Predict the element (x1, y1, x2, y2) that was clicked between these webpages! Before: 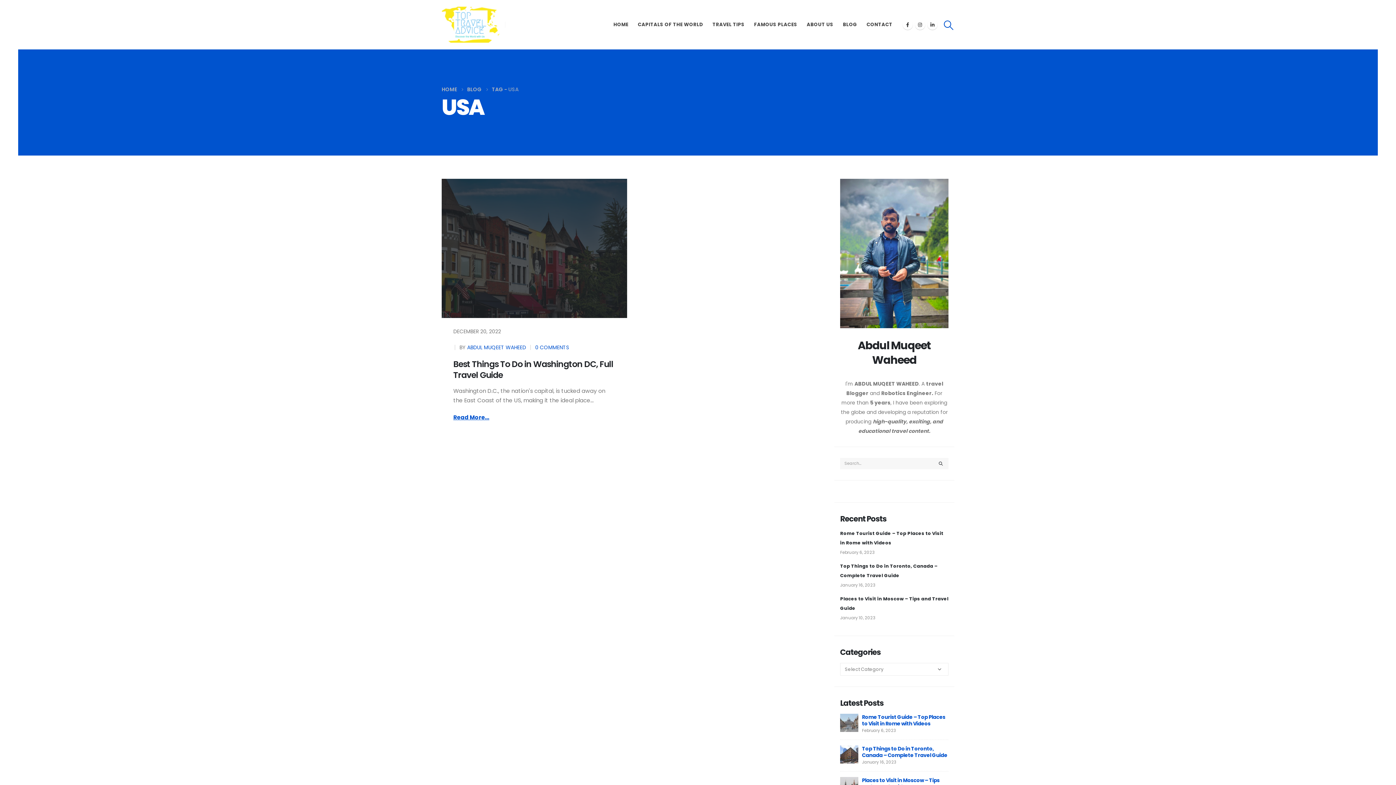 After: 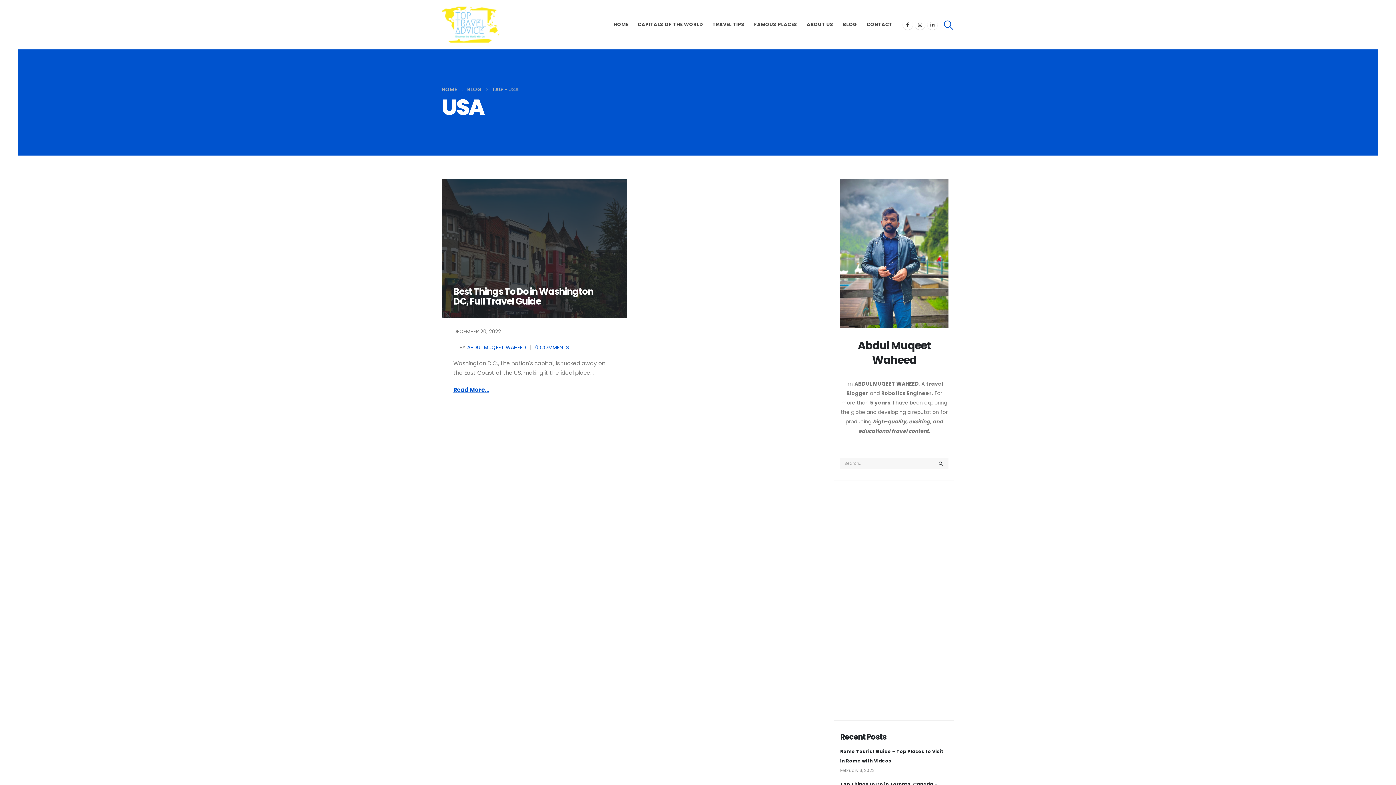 Action: label: Search Toggle bbox: (943, 20, 954, 29)